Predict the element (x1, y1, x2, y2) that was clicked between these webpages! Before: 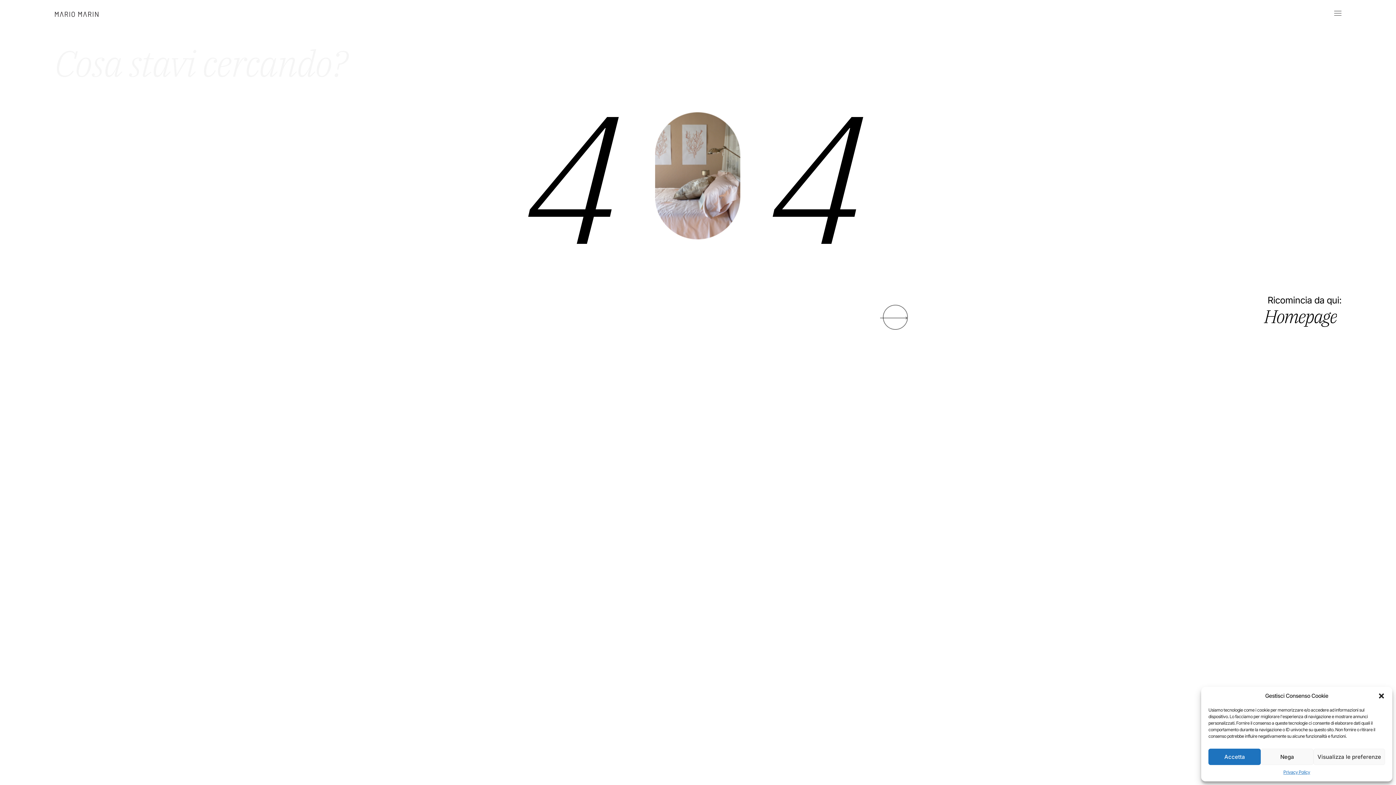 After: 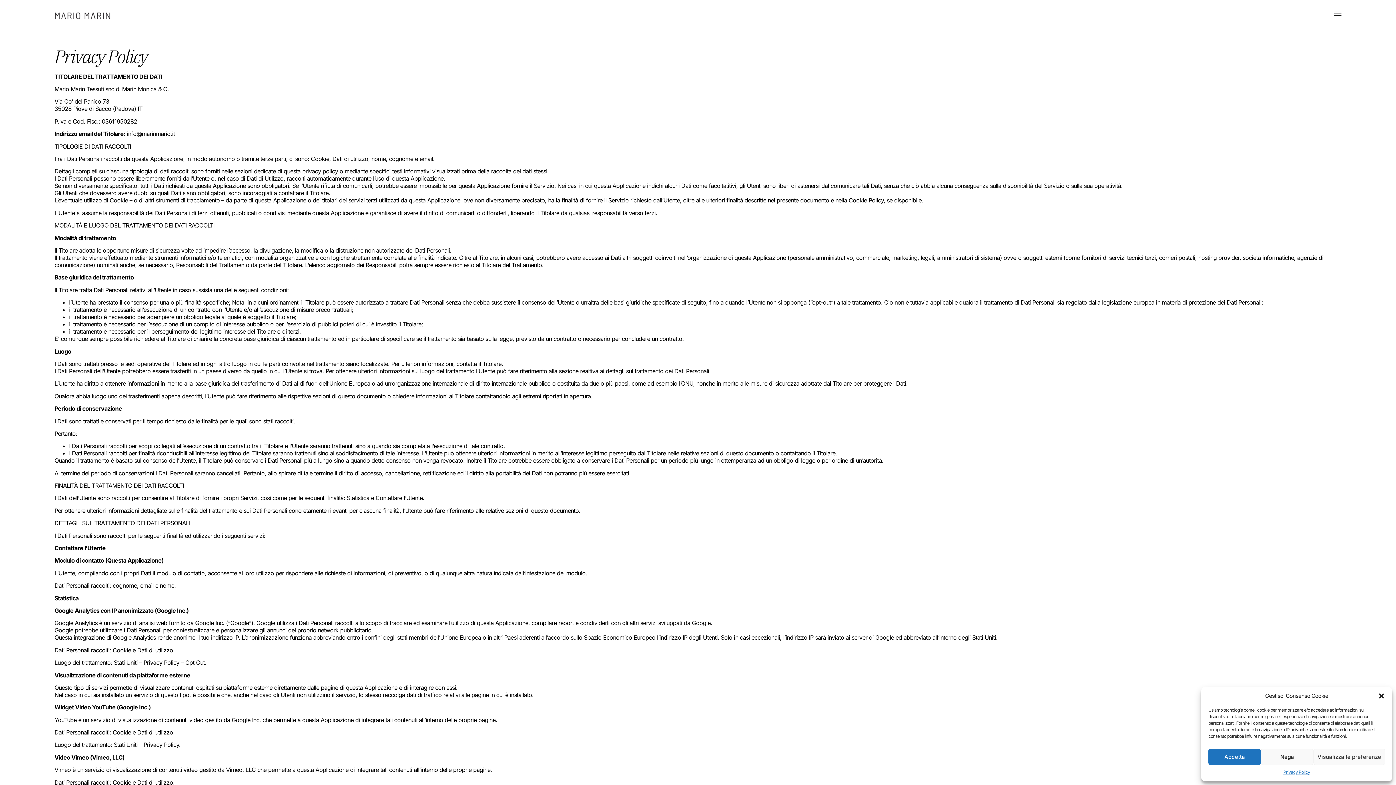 Action: bbox: (1283, 769, 1310, 776) label: Privacy Policy